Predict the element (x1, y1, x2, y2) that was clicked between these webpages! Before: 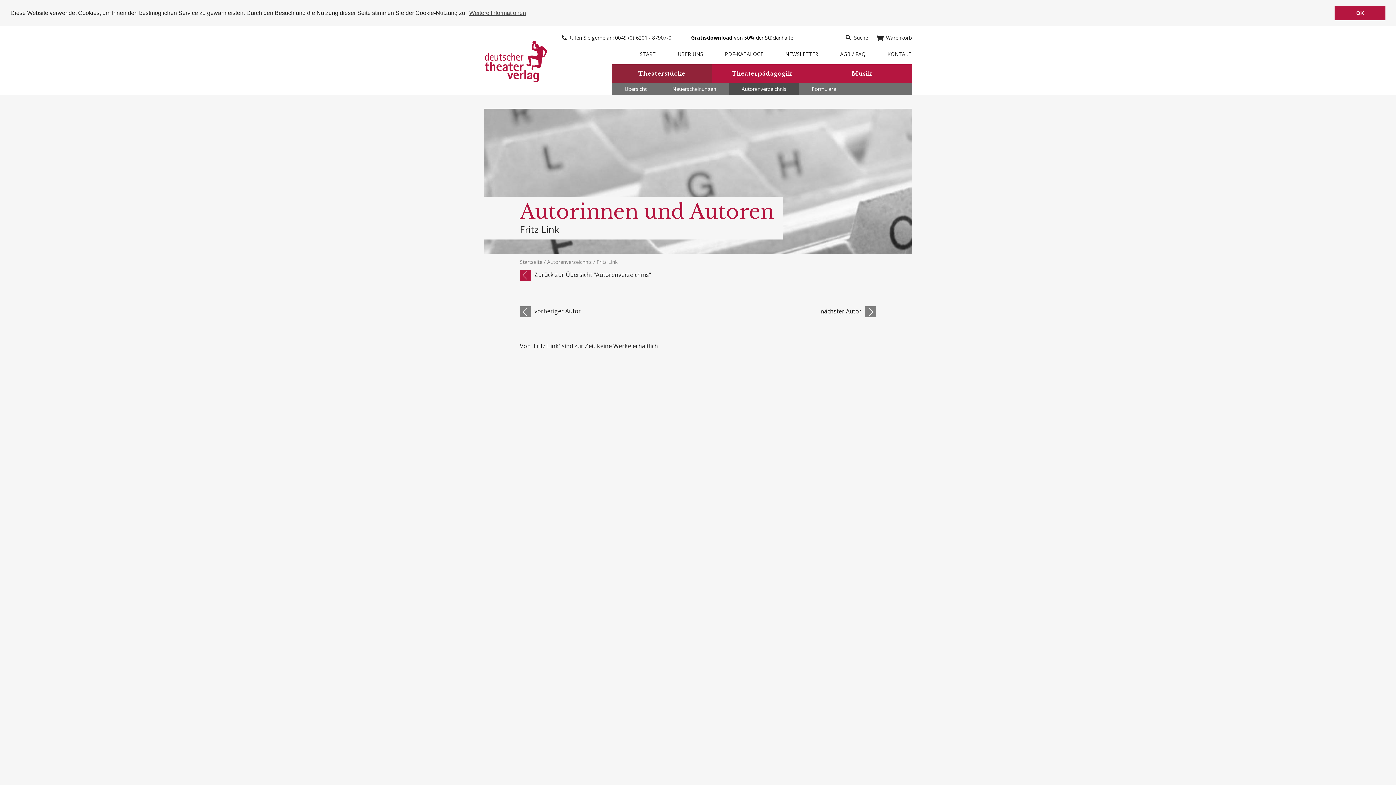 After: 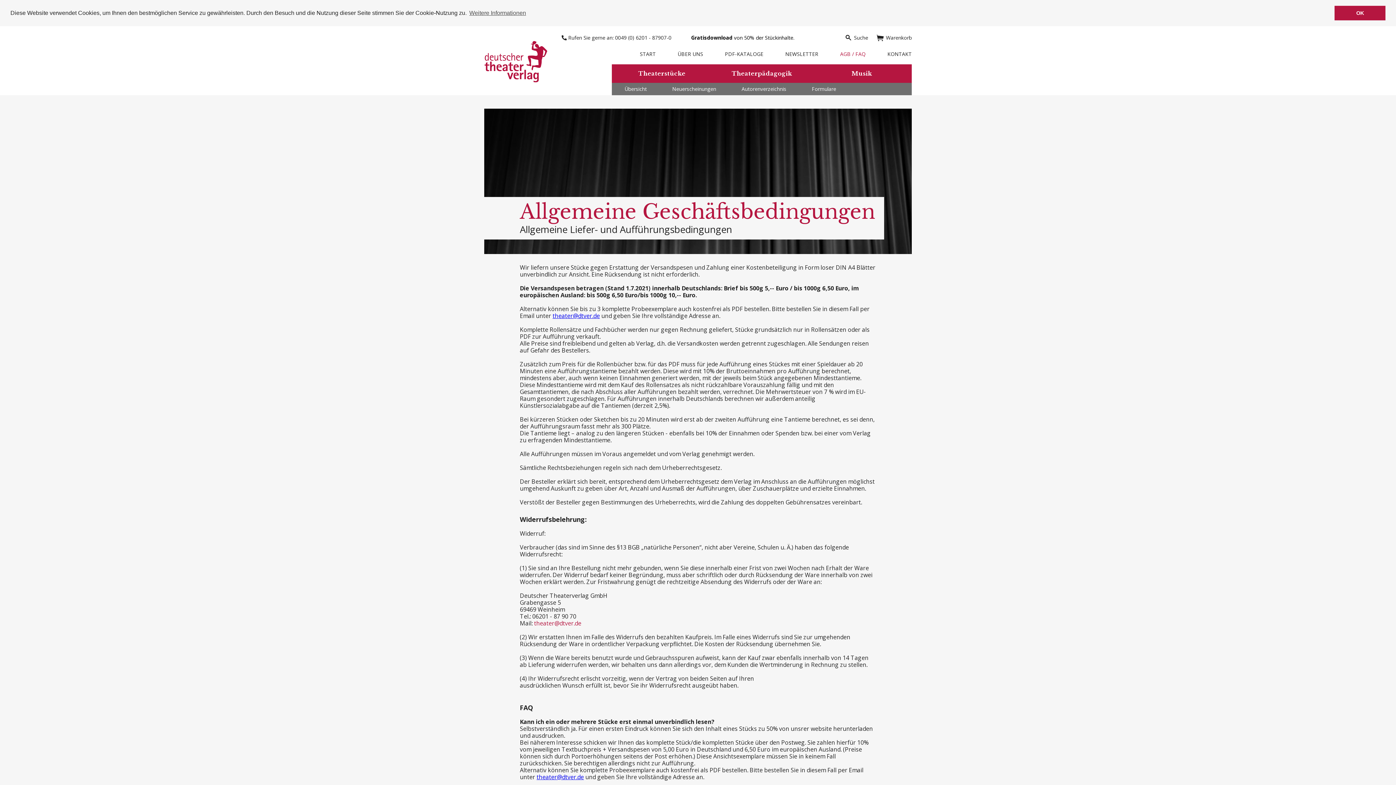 Action: label: AGB / FAQ bbox: (840, 50, 865, 57)